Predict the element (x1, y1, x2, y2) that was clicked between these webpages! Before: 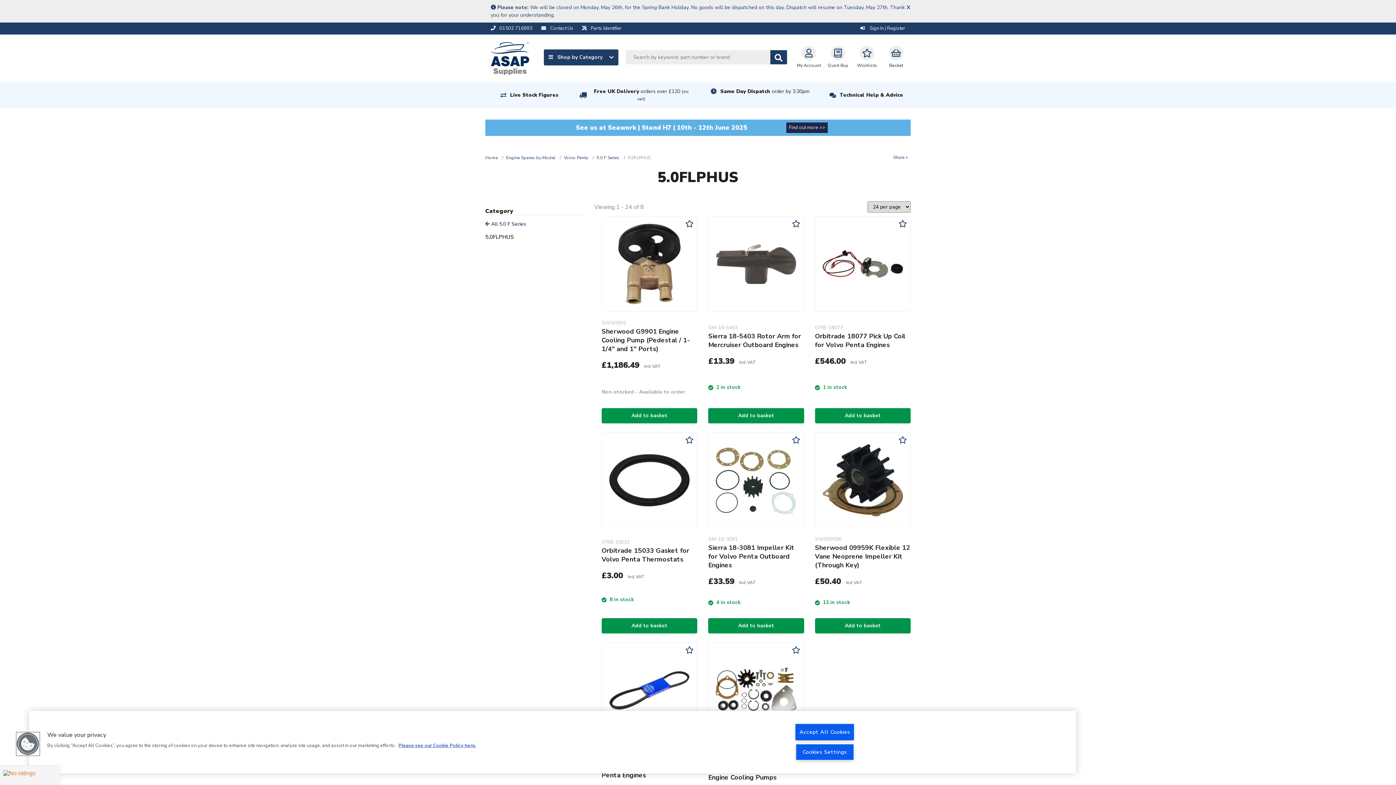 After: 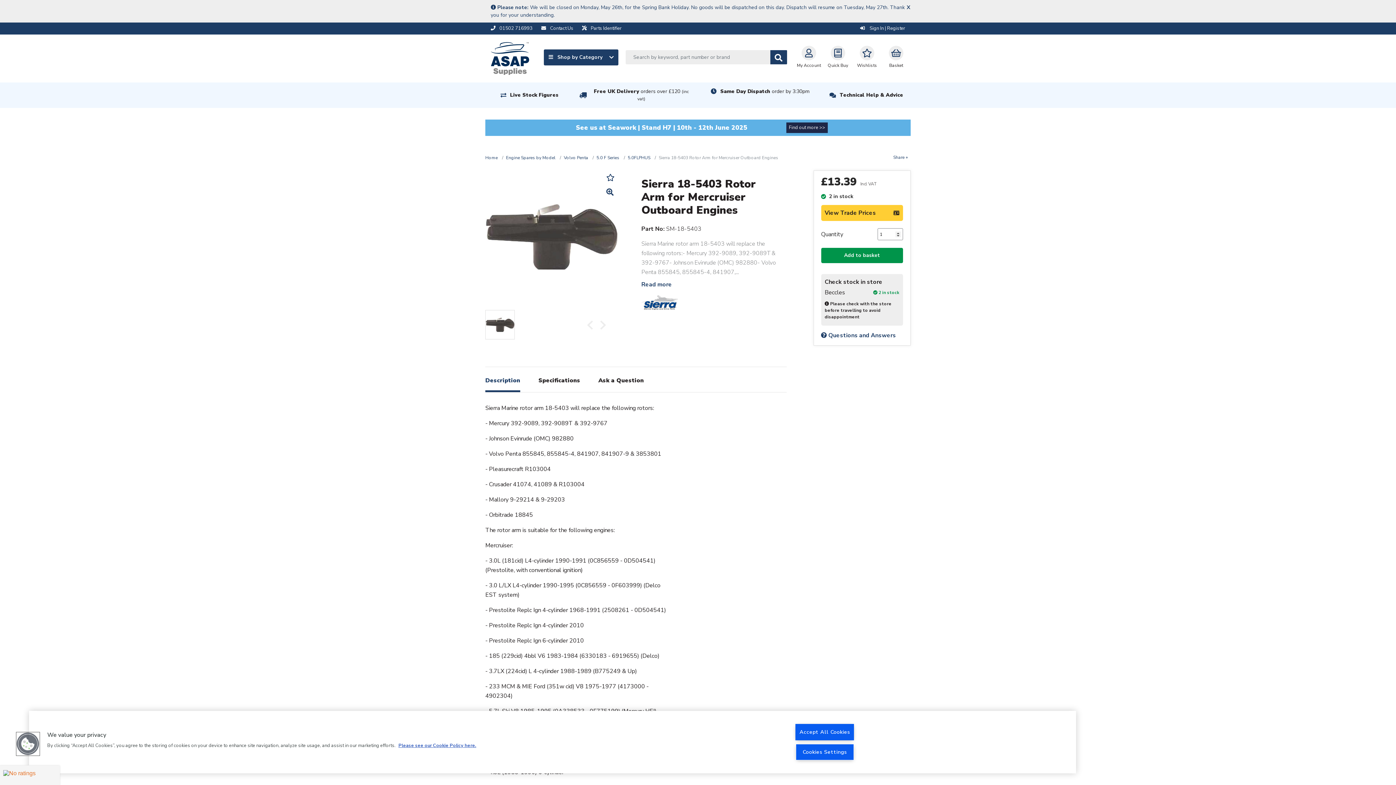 Action: bbox: (708, 260, 804, 267)